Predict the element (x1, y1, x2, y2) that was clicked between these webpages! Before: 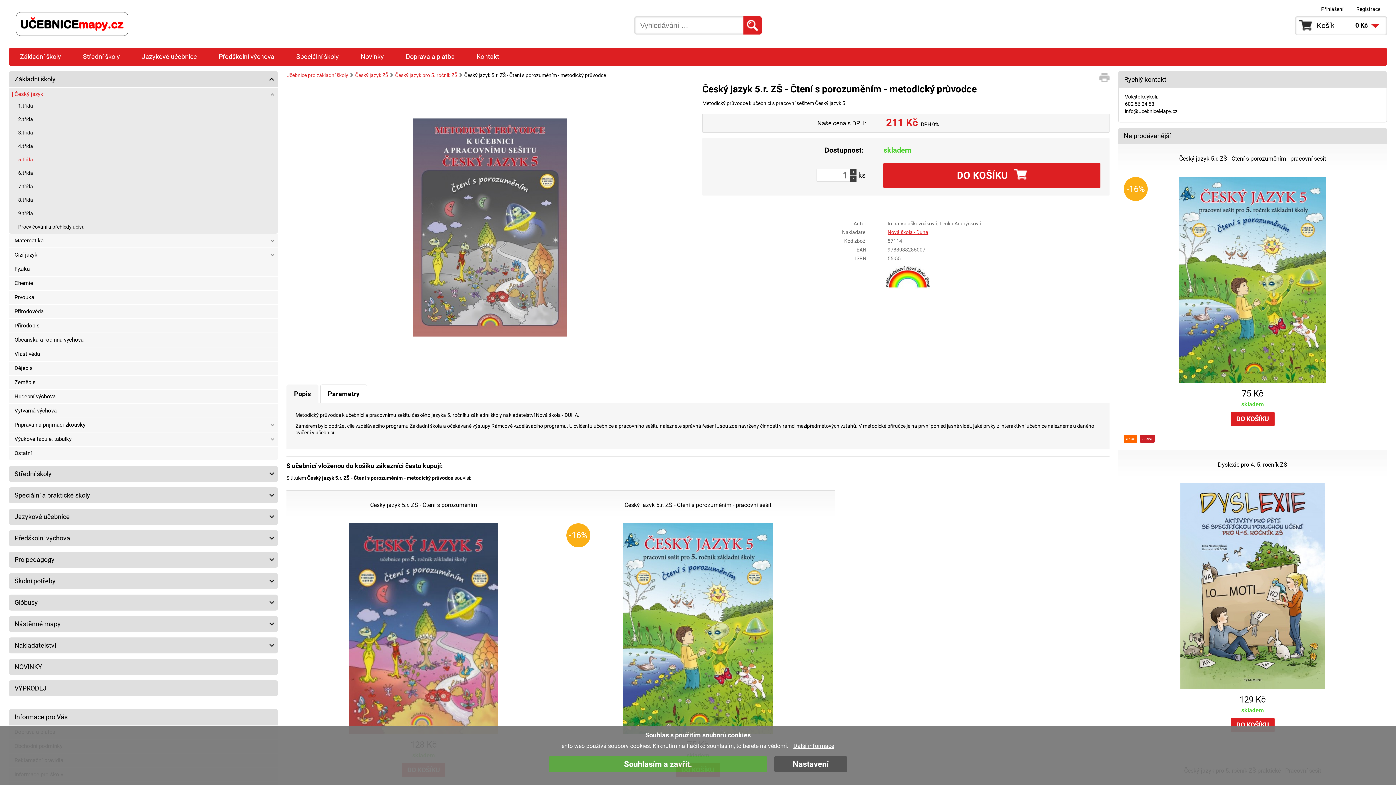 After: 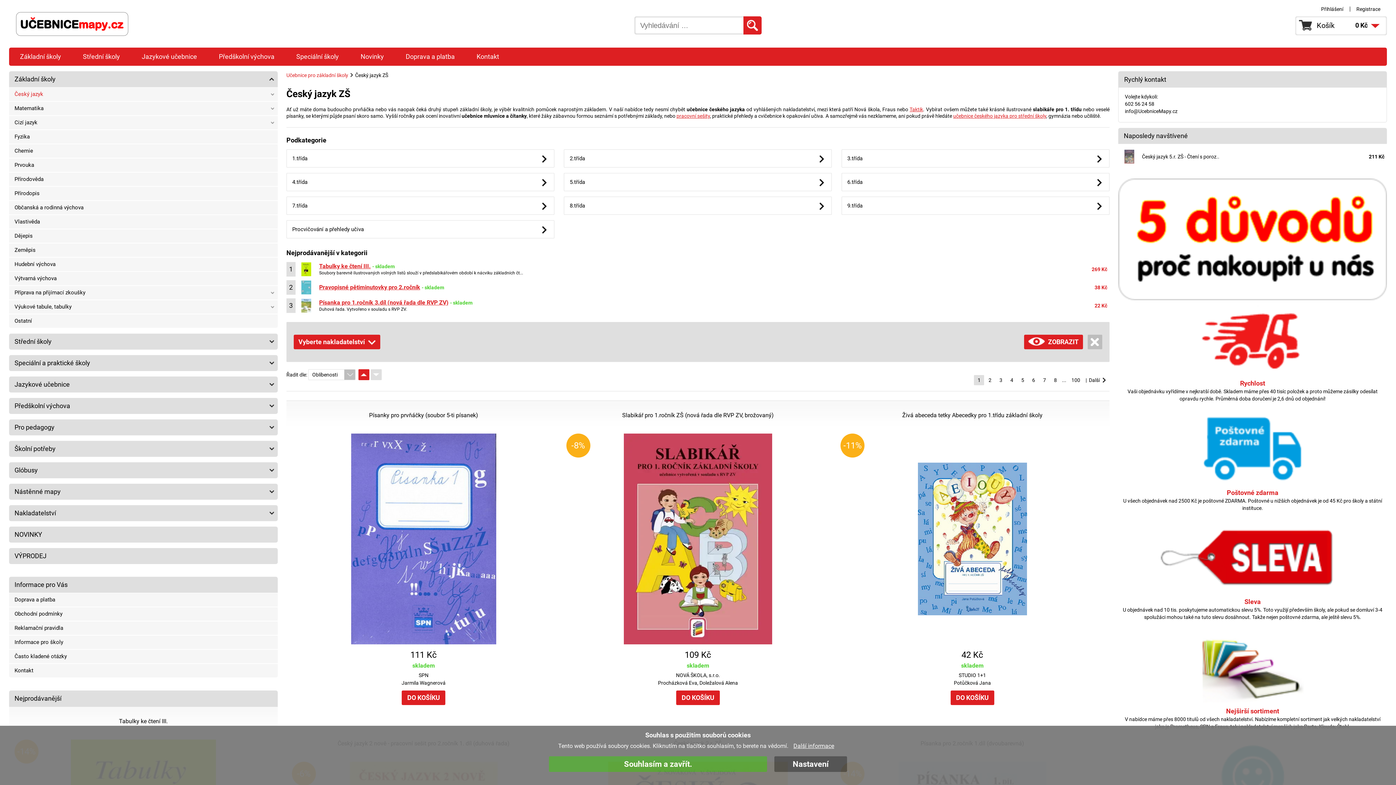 Action: label: Český jazyk bbox: (9, 87, 277, 99)